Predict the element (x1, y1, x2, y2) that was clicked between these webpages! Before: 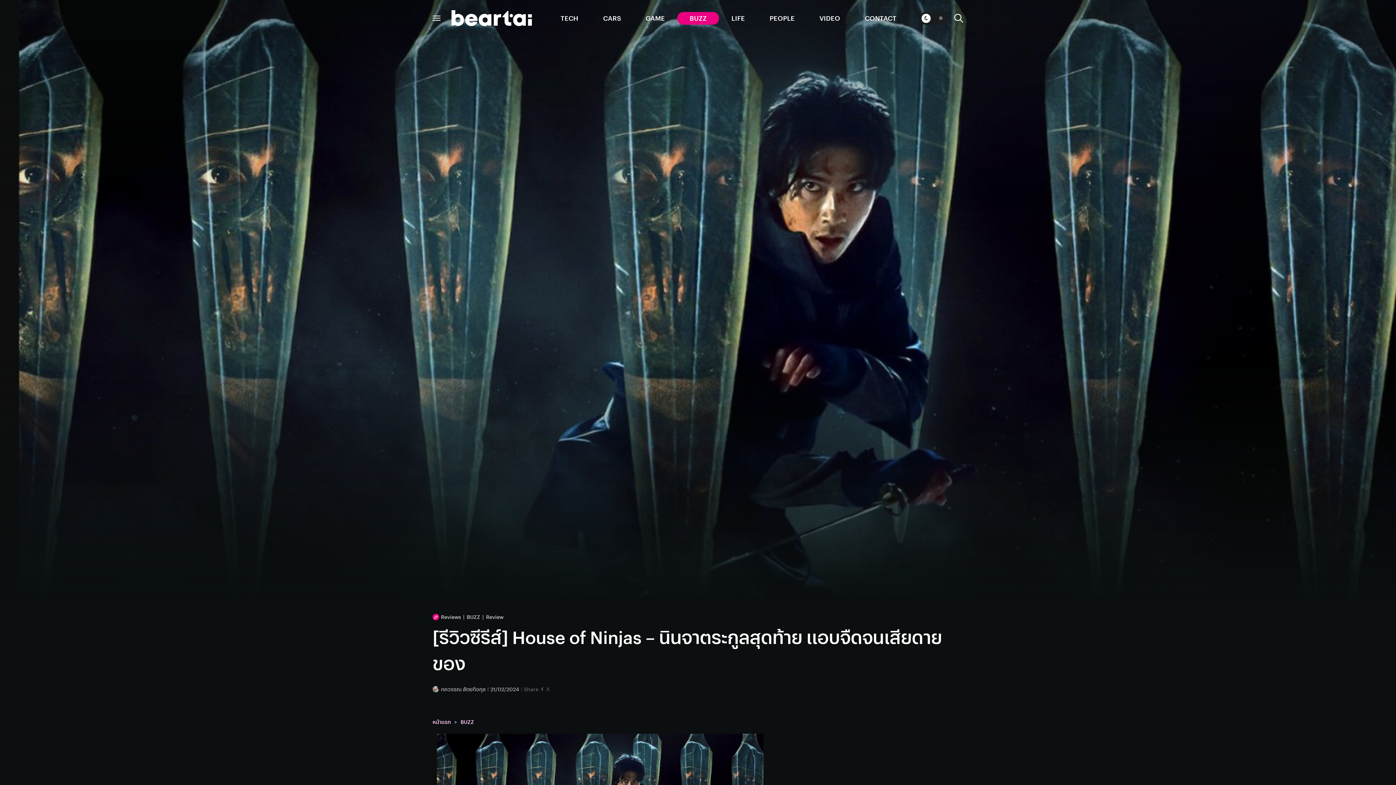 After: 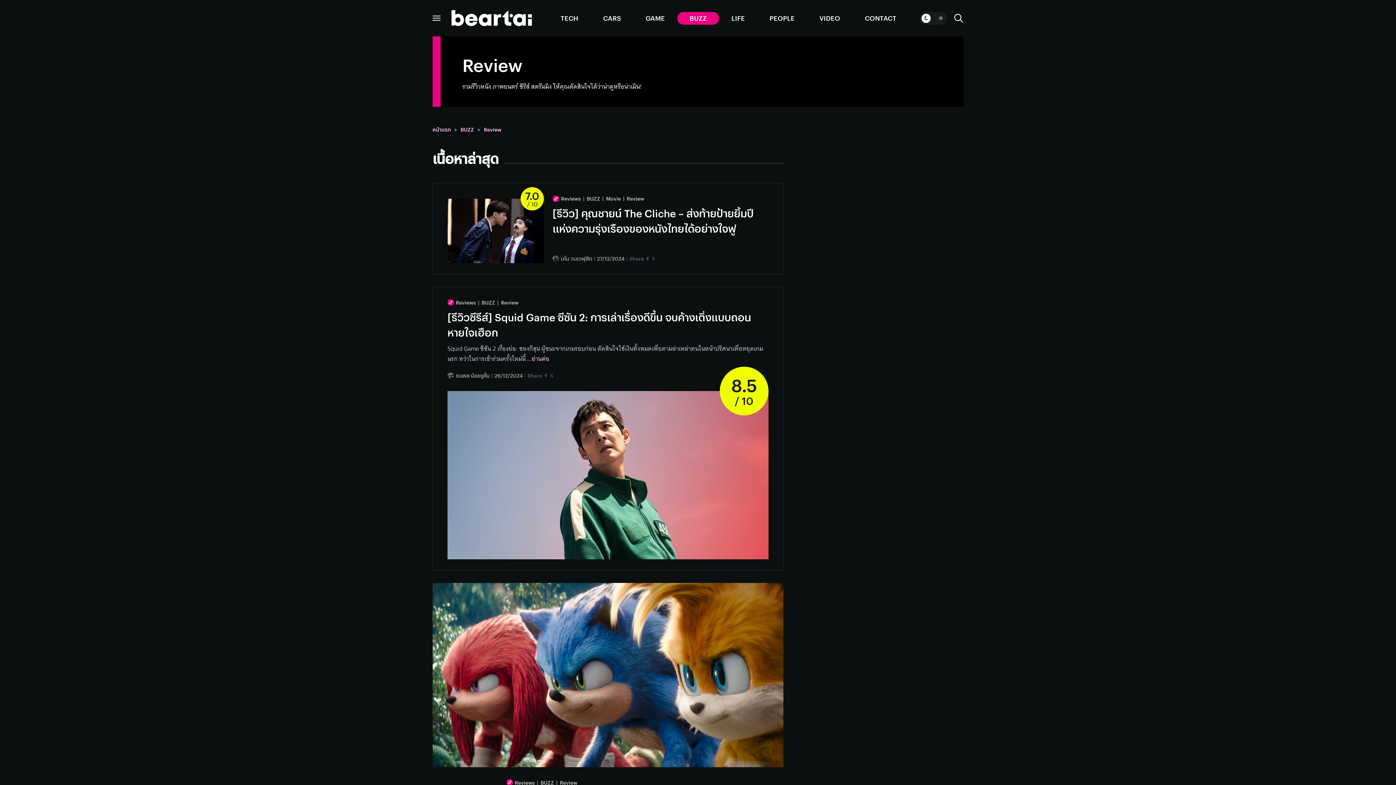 Action: bbox: (482, 612, 503, 621) label: Review